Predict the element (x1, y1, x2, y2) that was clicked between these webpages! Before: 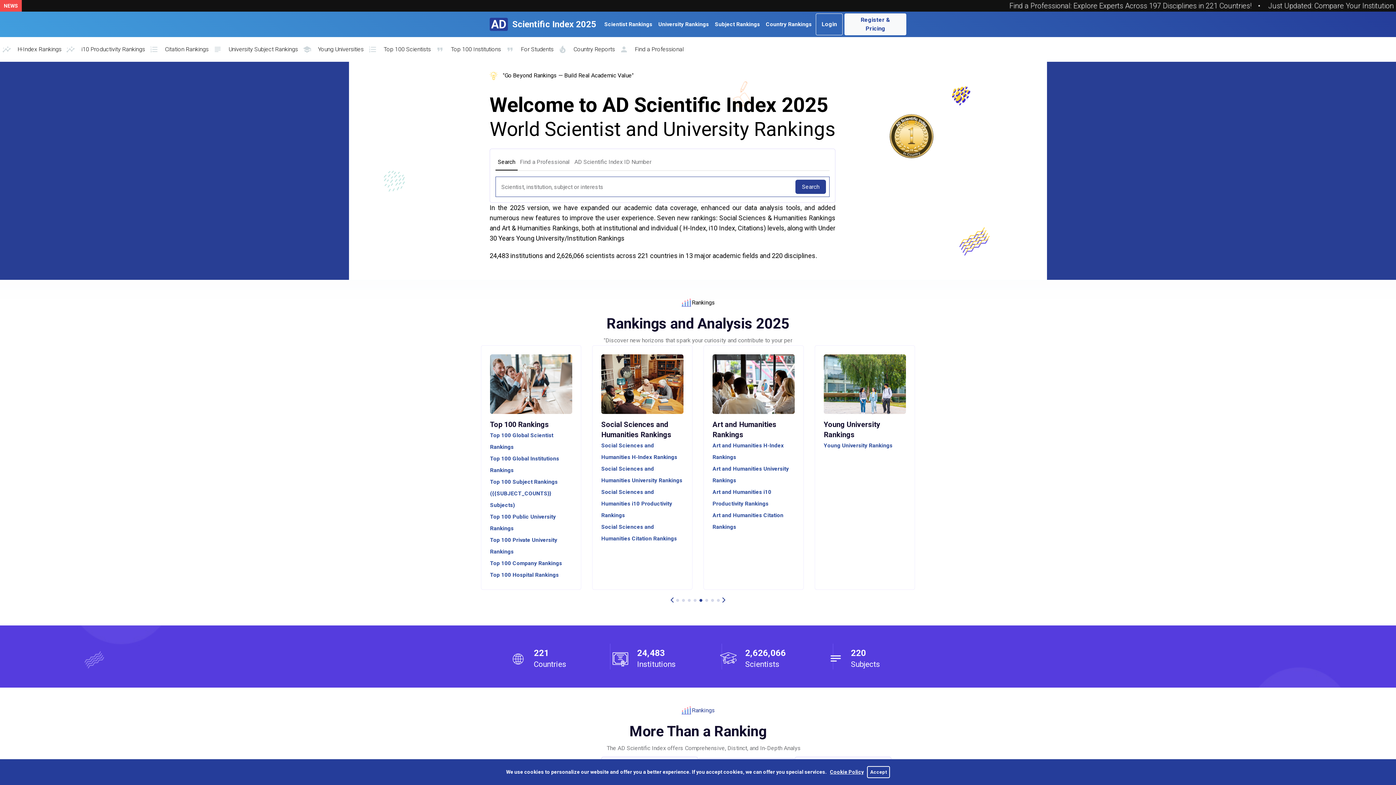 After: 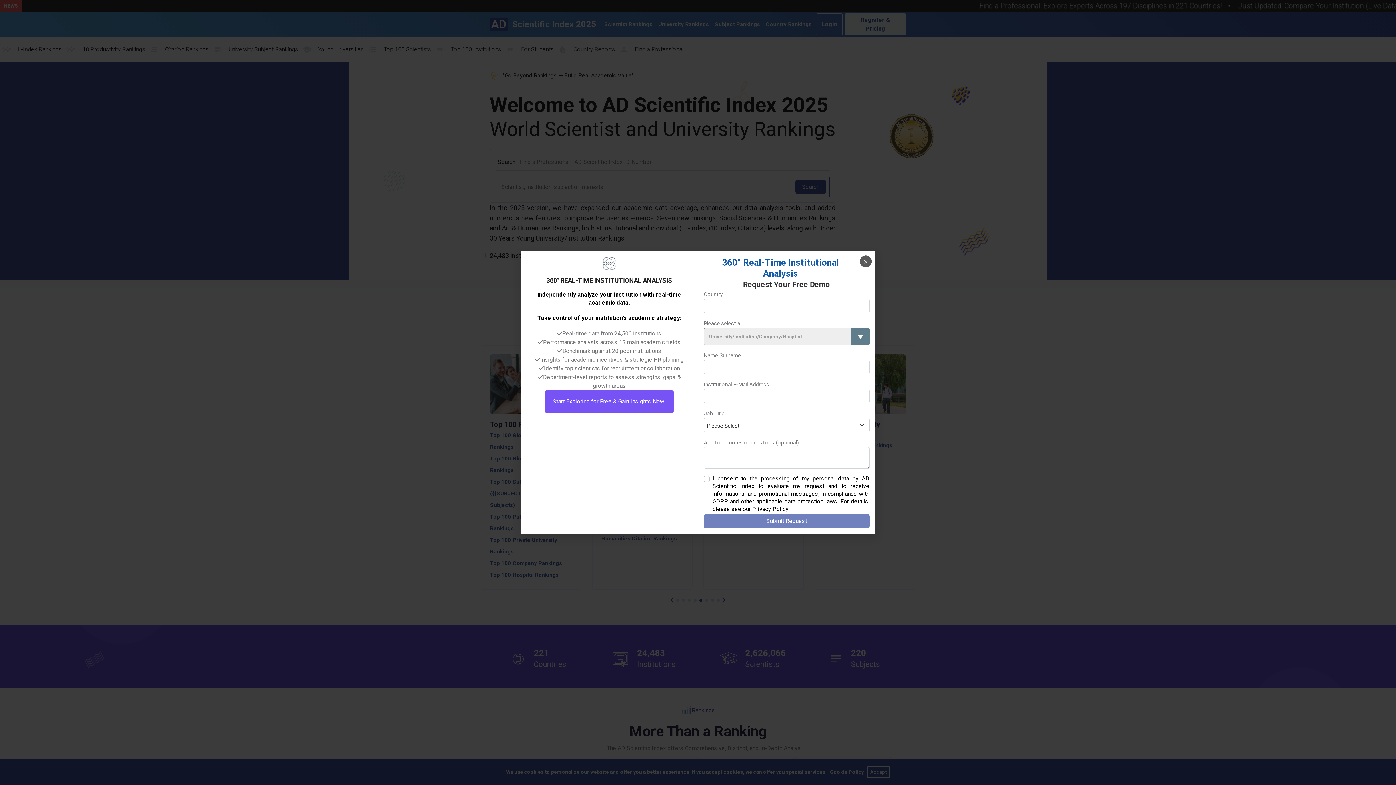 Action: bbox: (489, 17, 596, 30) label: AD
  Scientific Index 2025